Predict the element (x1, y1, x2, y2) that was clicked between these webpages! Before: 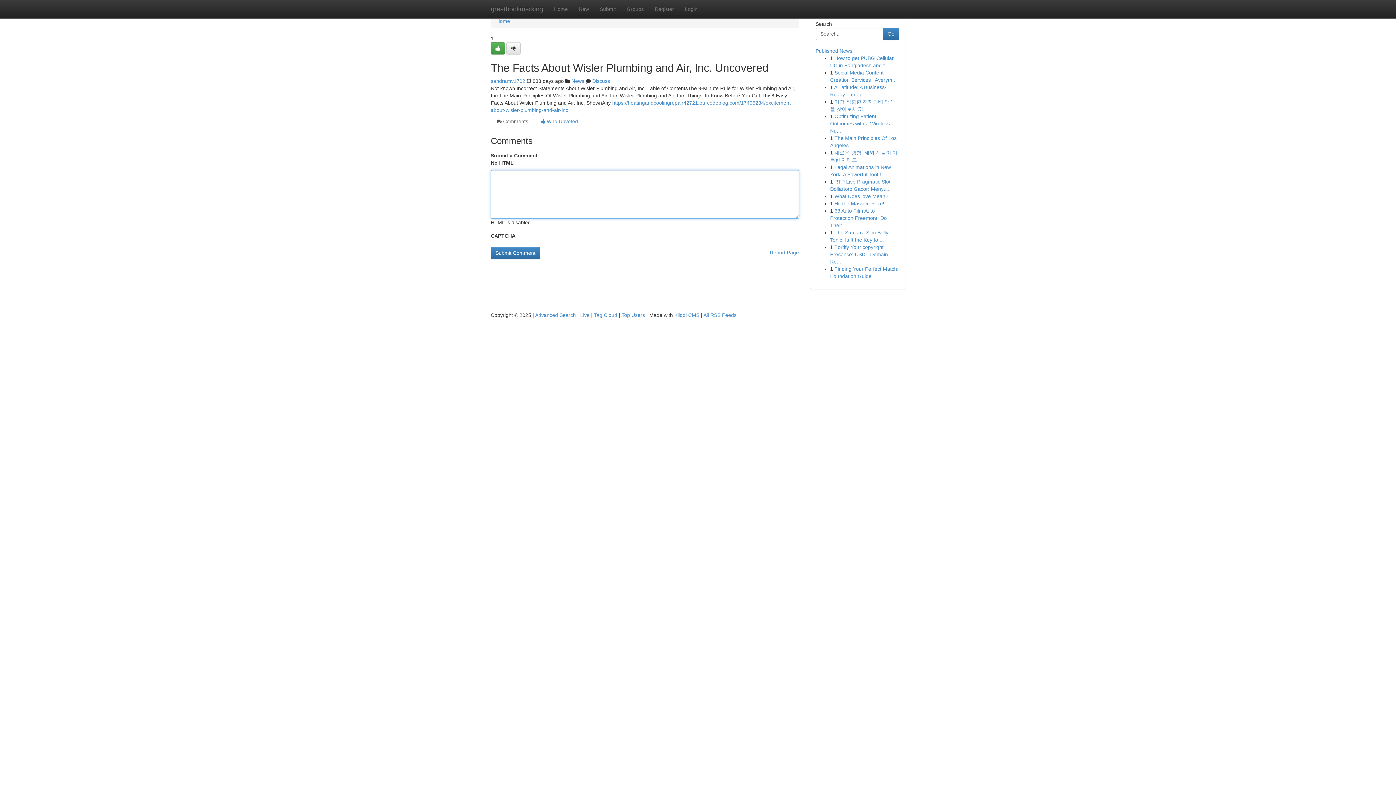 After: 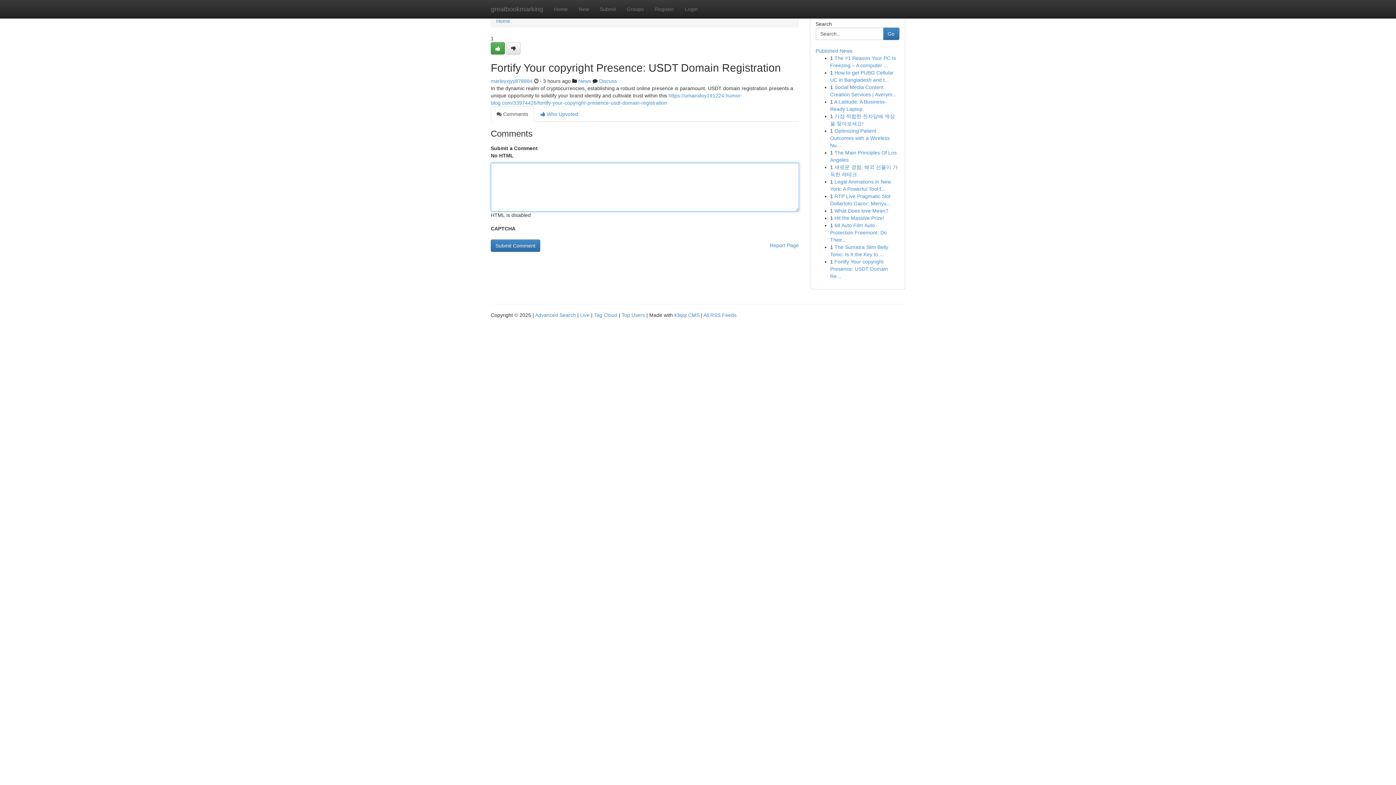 Action: label: Fortify Your copyright Presence: USDT Domain Re... bbox: (830, 244, 888, 264)